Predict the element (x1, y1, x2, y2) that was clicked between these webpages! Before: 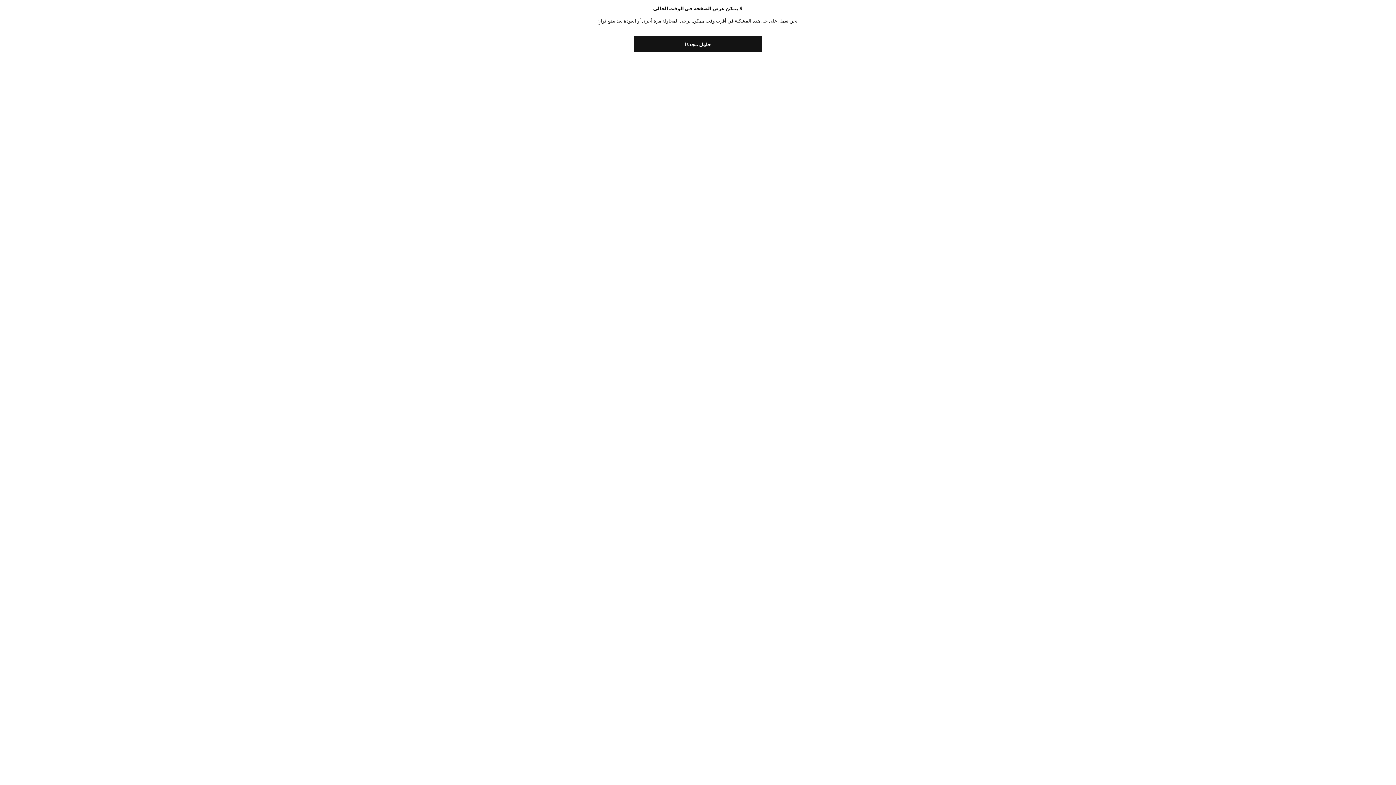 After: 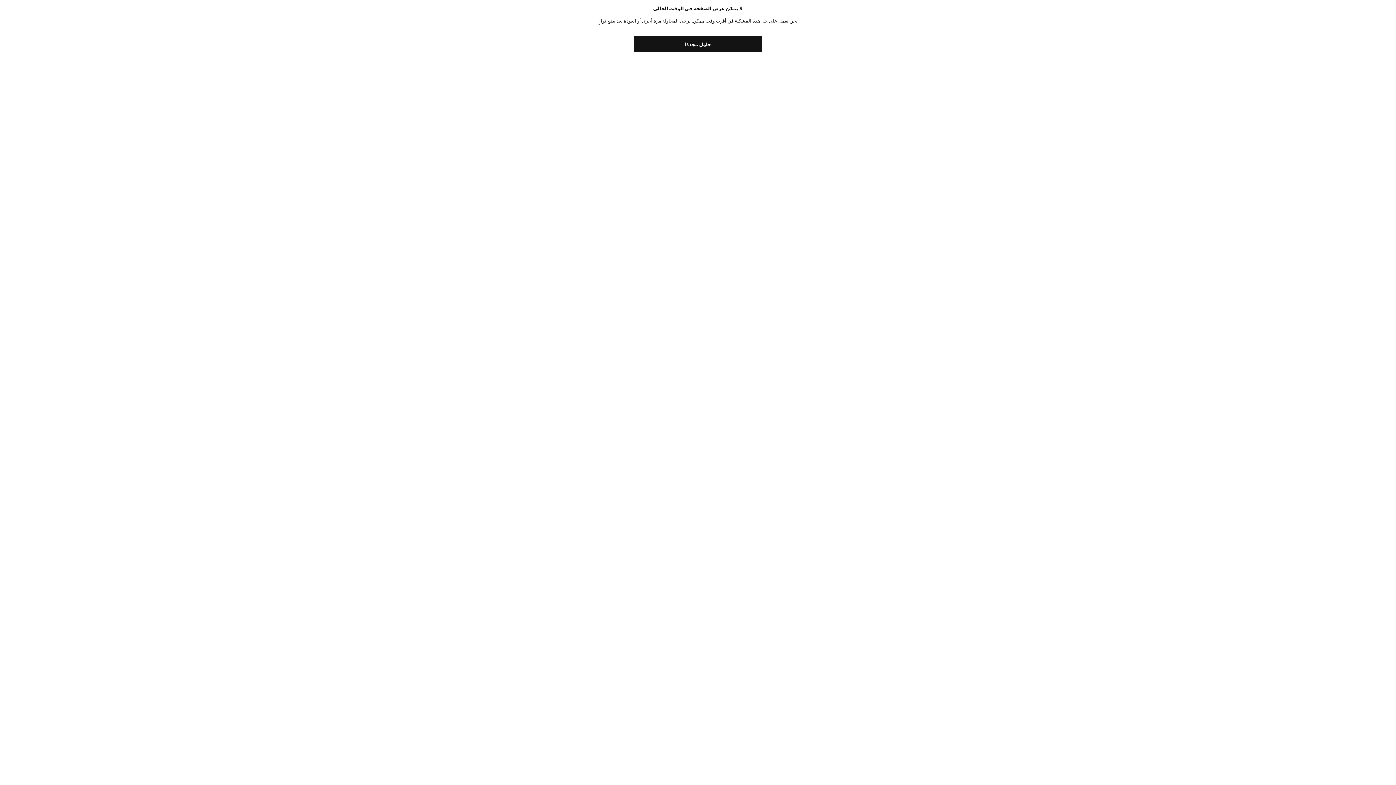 Action: label: حاول مجددًا bbox: (634, 36, 761, 52)